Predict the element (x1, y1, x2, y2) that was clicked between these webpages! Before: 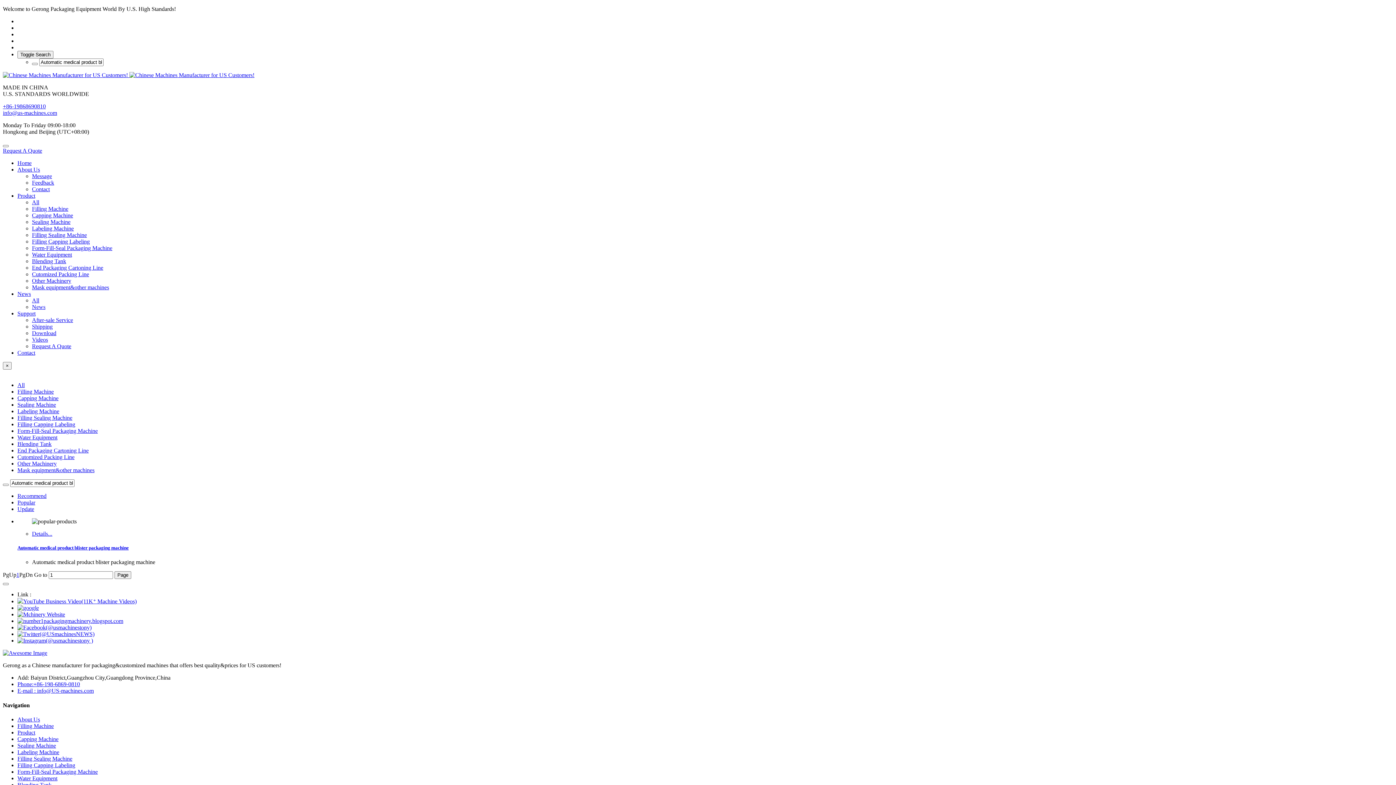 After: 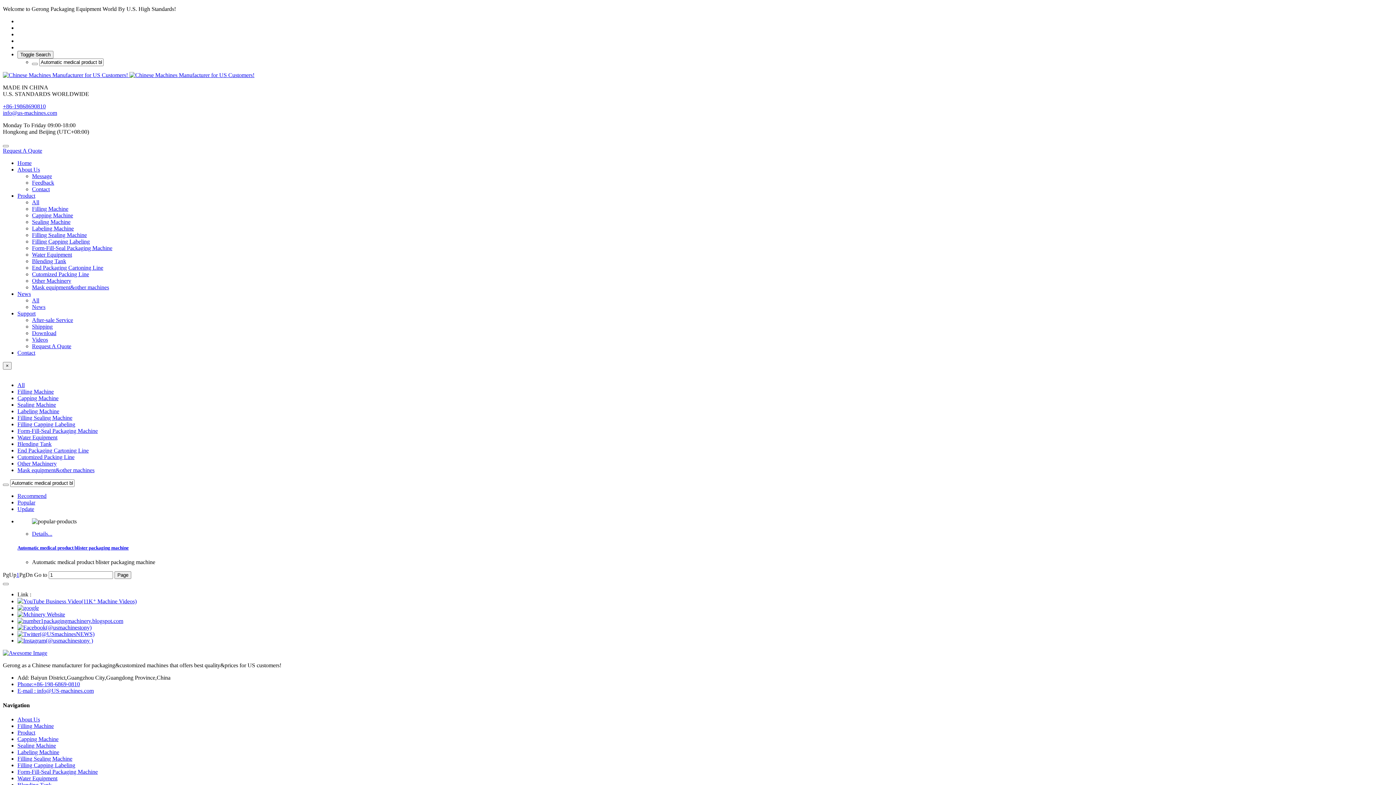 Action: label: Phone:+86-198-6869-0810 bbox: (17, 681, 80, 687)